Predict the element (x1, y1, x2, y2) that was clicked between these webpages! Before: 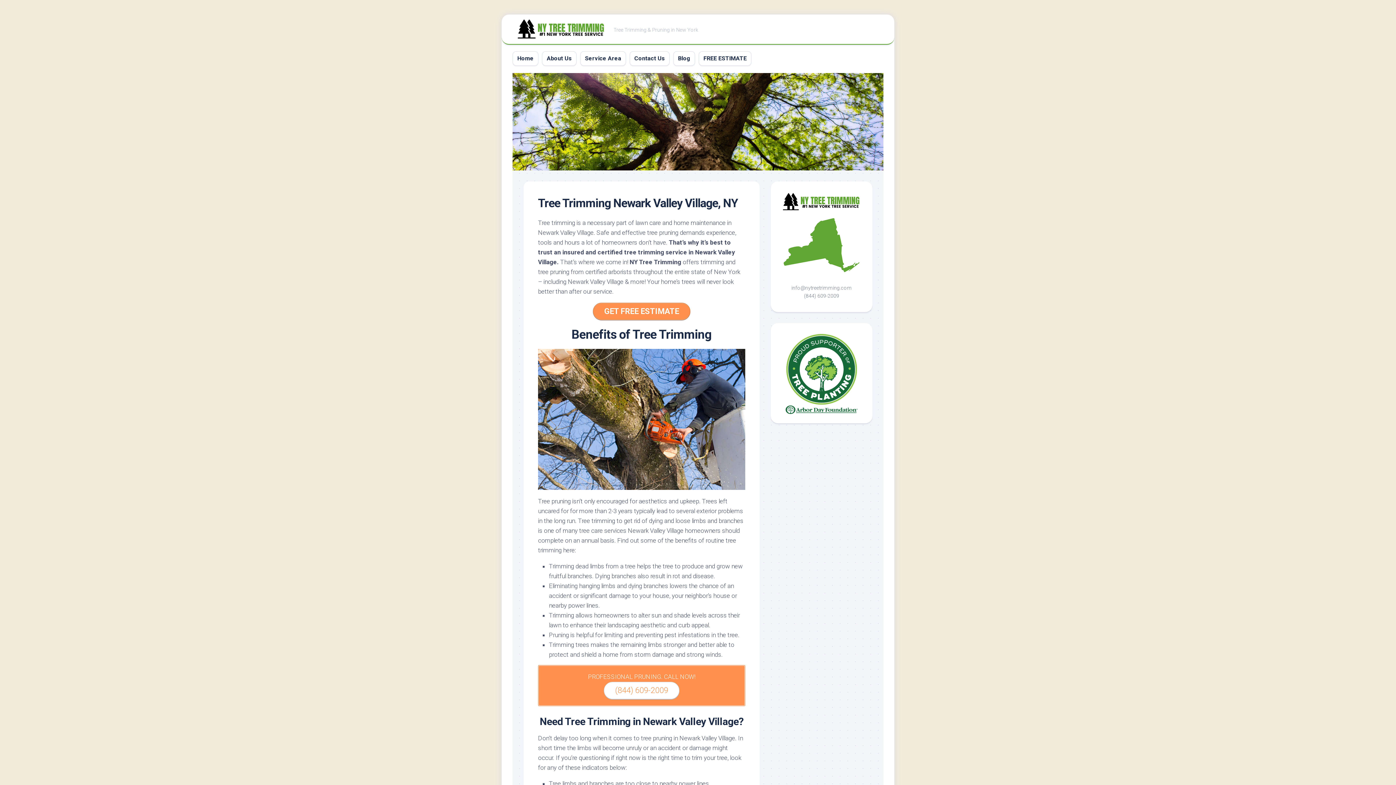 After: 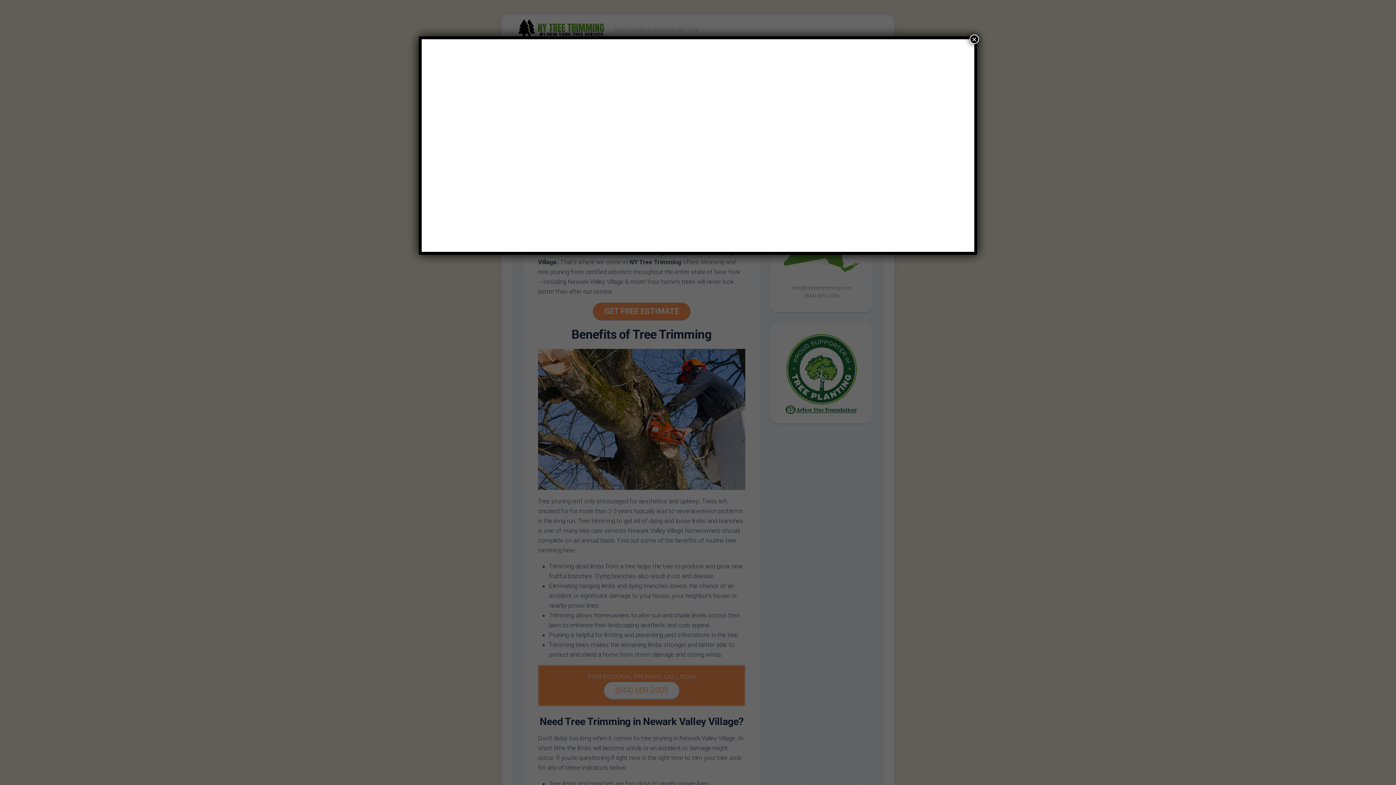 Action: bbox: (703, 54, 746, 62) label: FREE ESTIMATE